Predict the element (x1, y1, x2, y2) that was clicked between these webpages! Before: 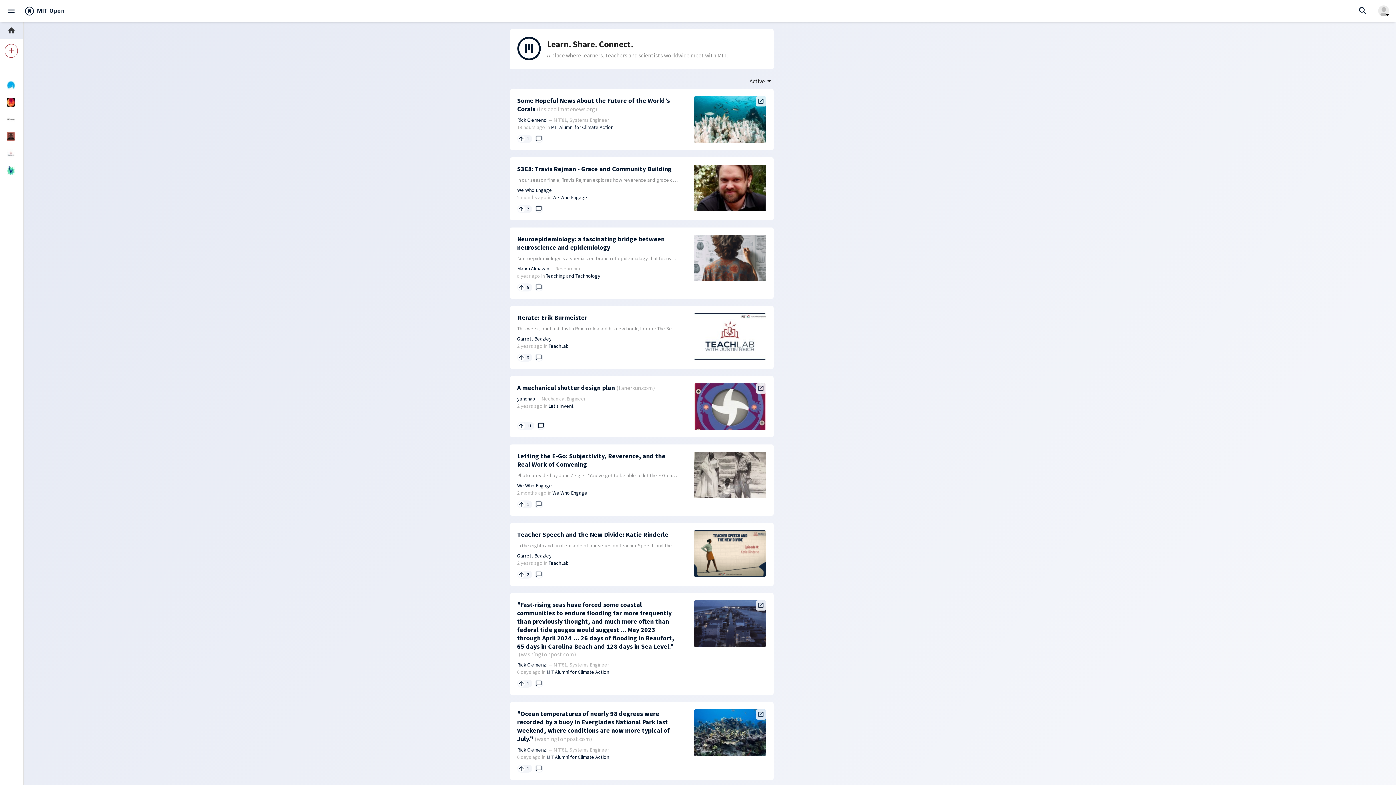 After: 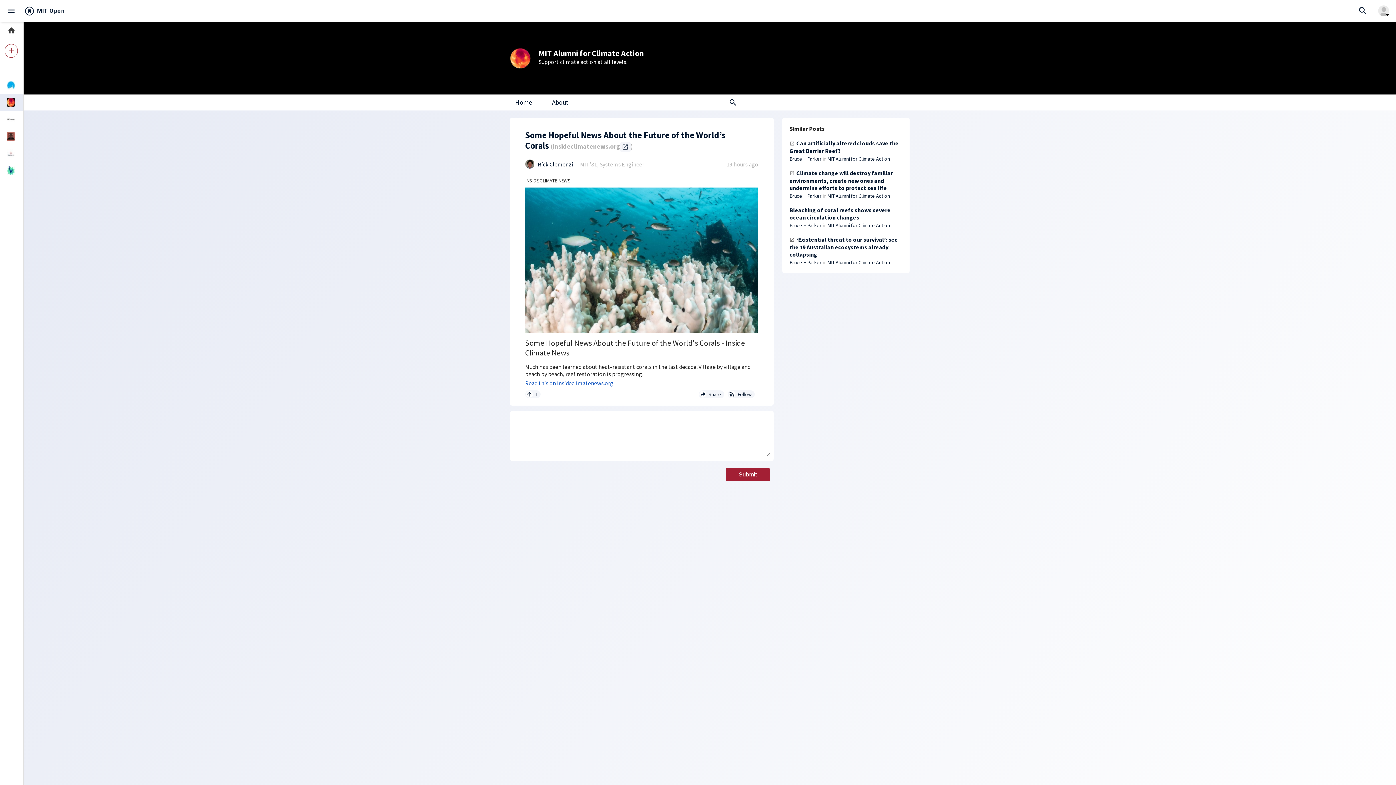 Action: label: Some Hopeful News About the Future of the World’s Corals(insideclimatenews.org) bbox: (517, 96, 678, 113)